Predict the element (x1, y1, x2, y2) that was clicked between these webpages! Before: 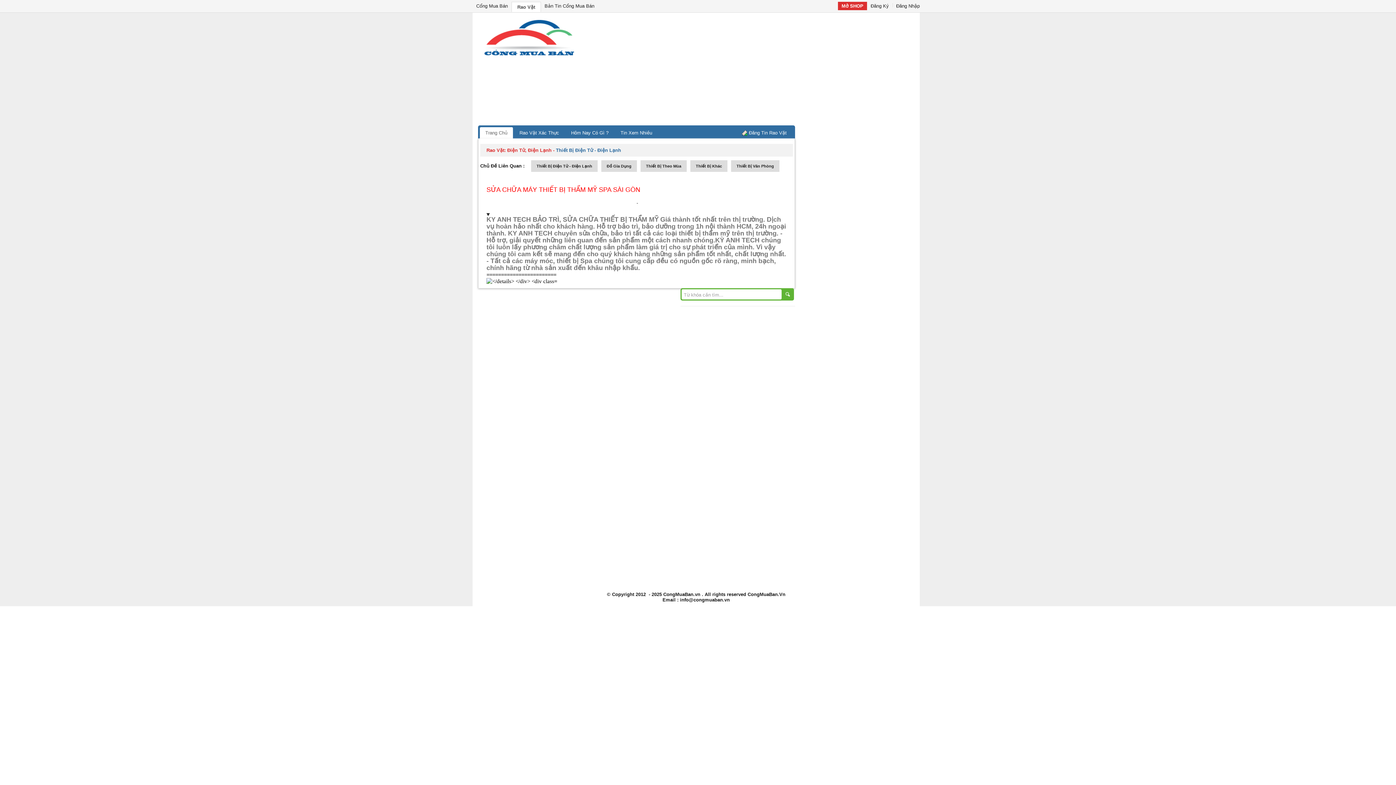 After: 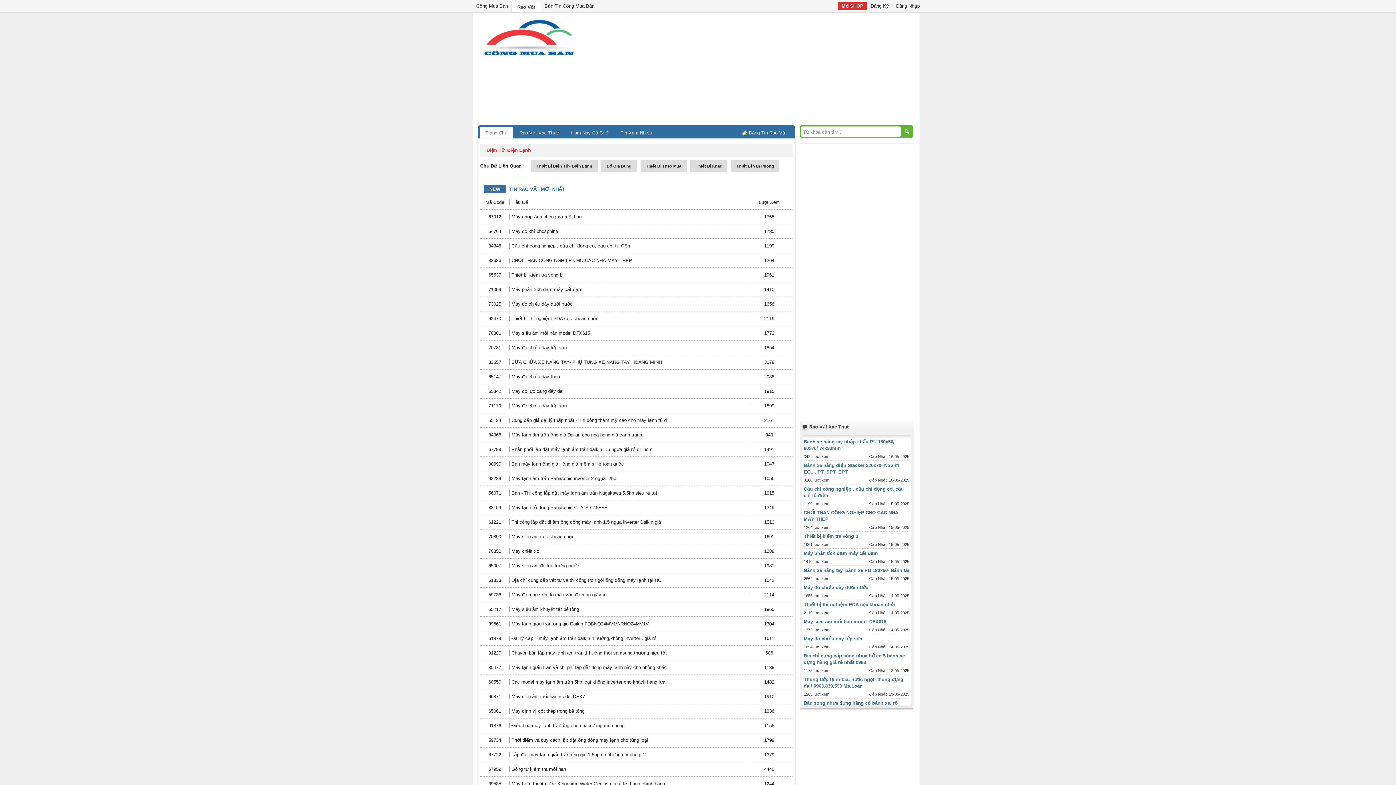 Action: label: Điện Tử, Điện Lạnh bbox: (507, 147, 551, 153)